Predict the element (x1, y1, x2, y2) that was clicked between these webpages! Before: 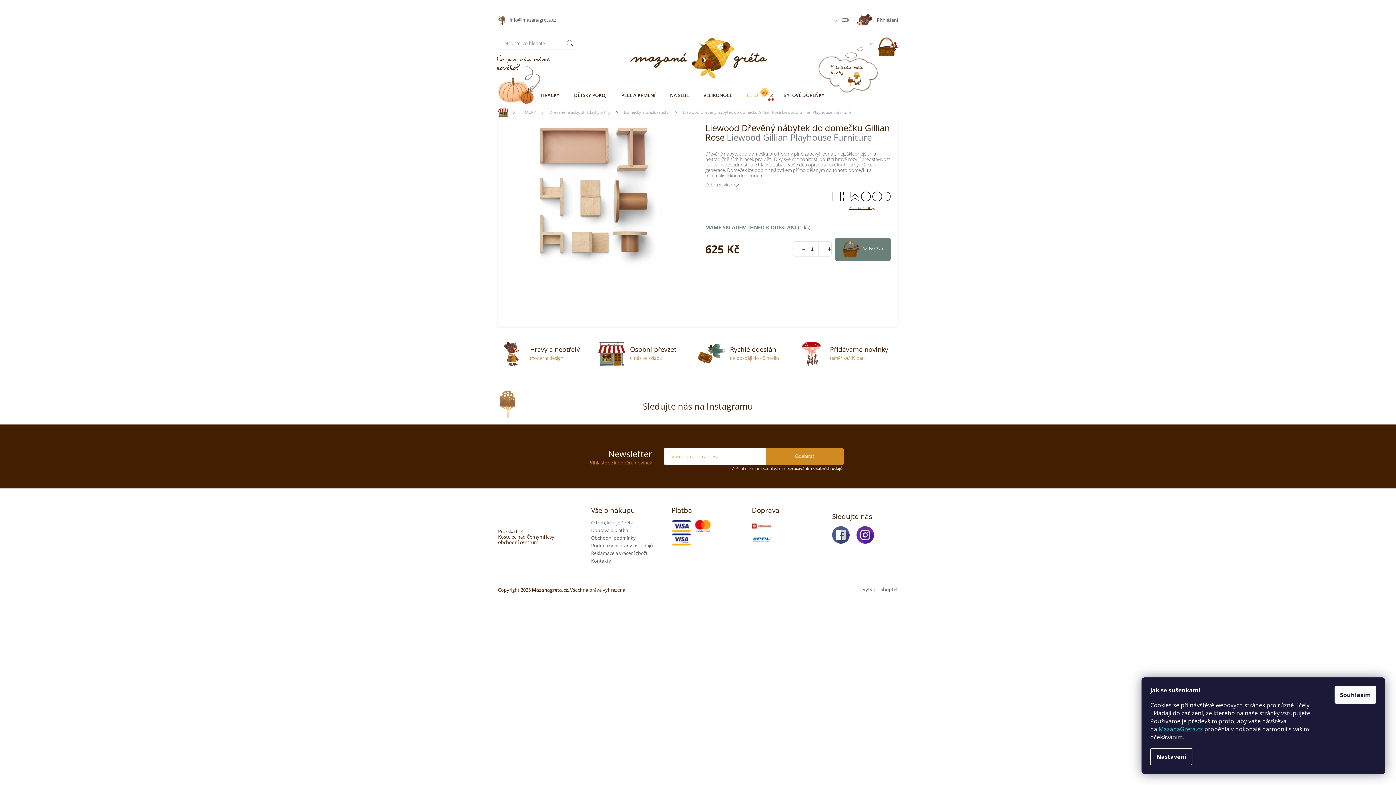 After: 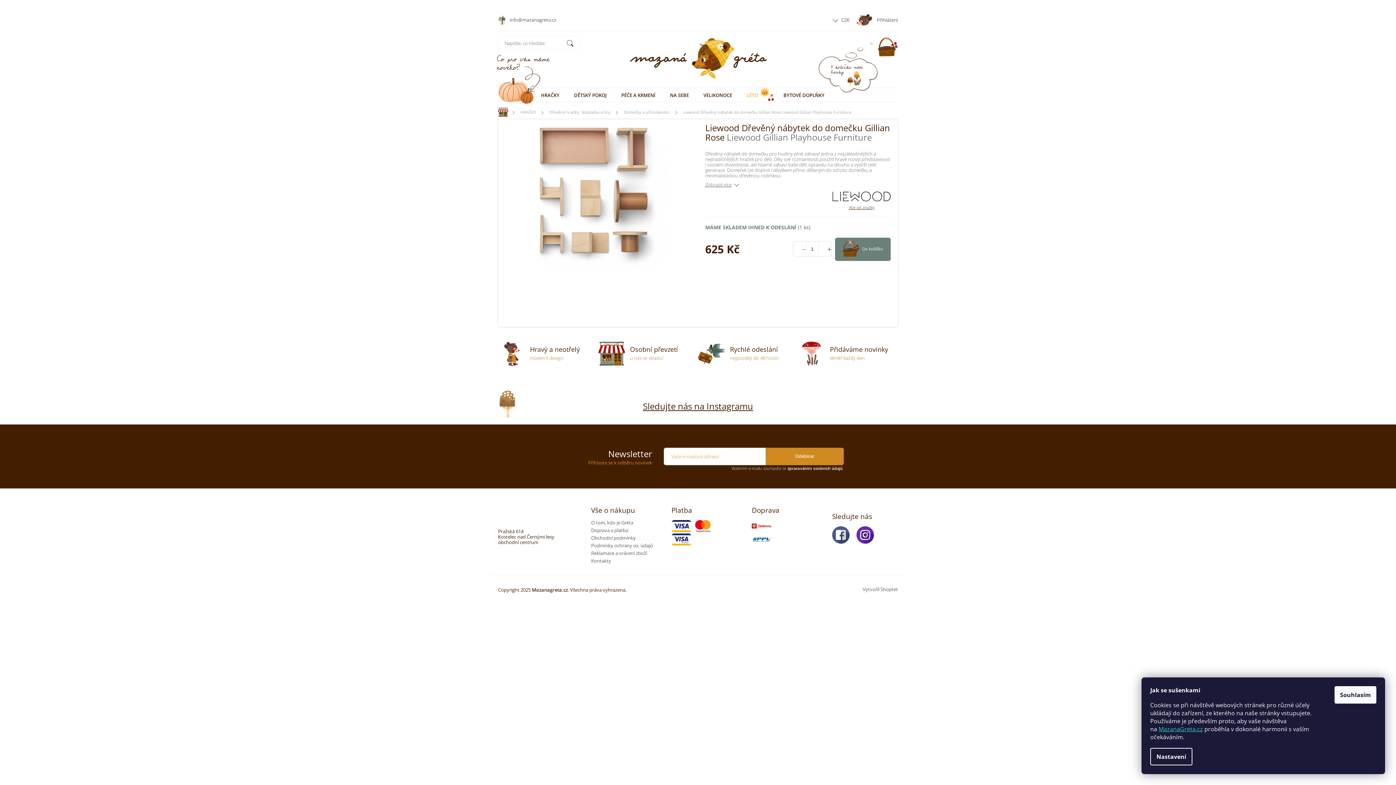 Action: bbox: (643, 400, 753, 412) label: Sledujte nás na Instagramu